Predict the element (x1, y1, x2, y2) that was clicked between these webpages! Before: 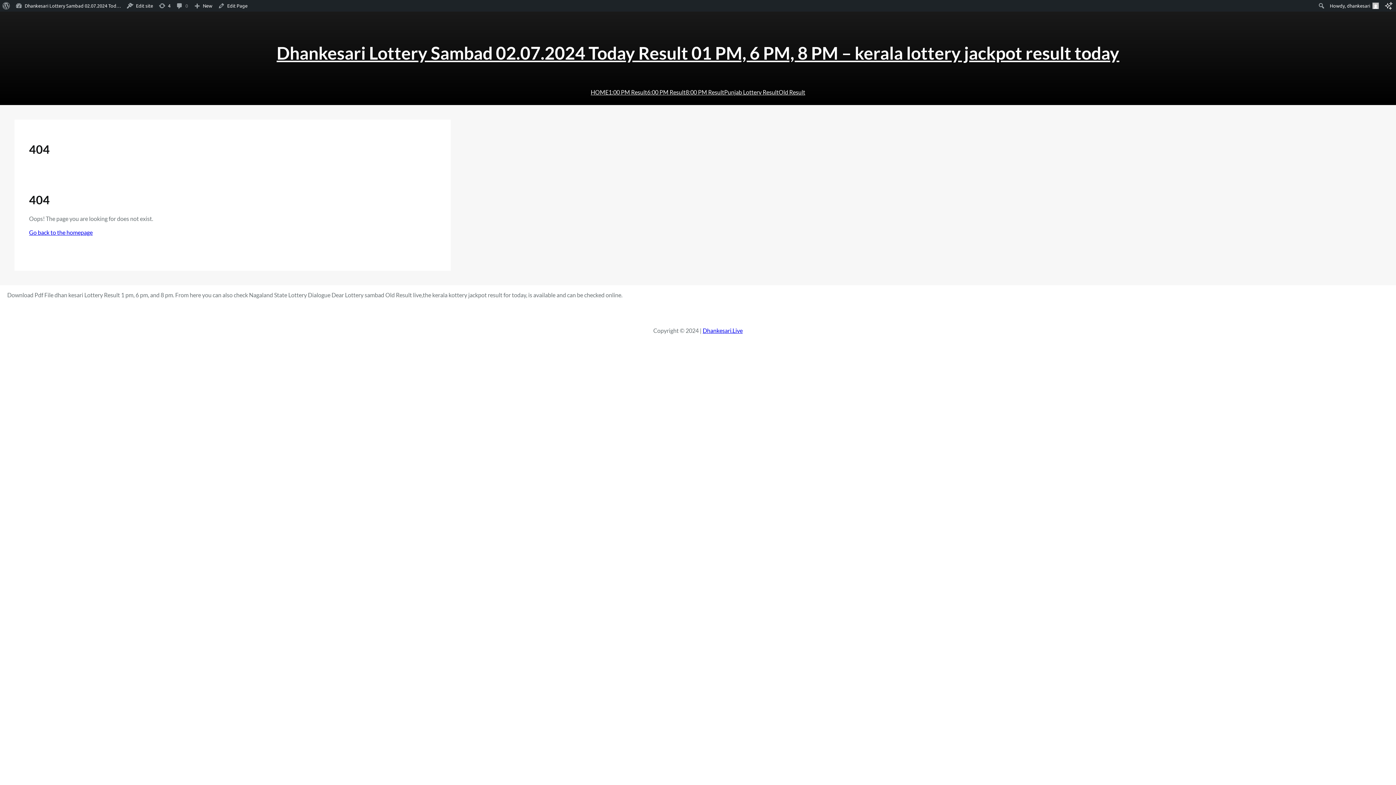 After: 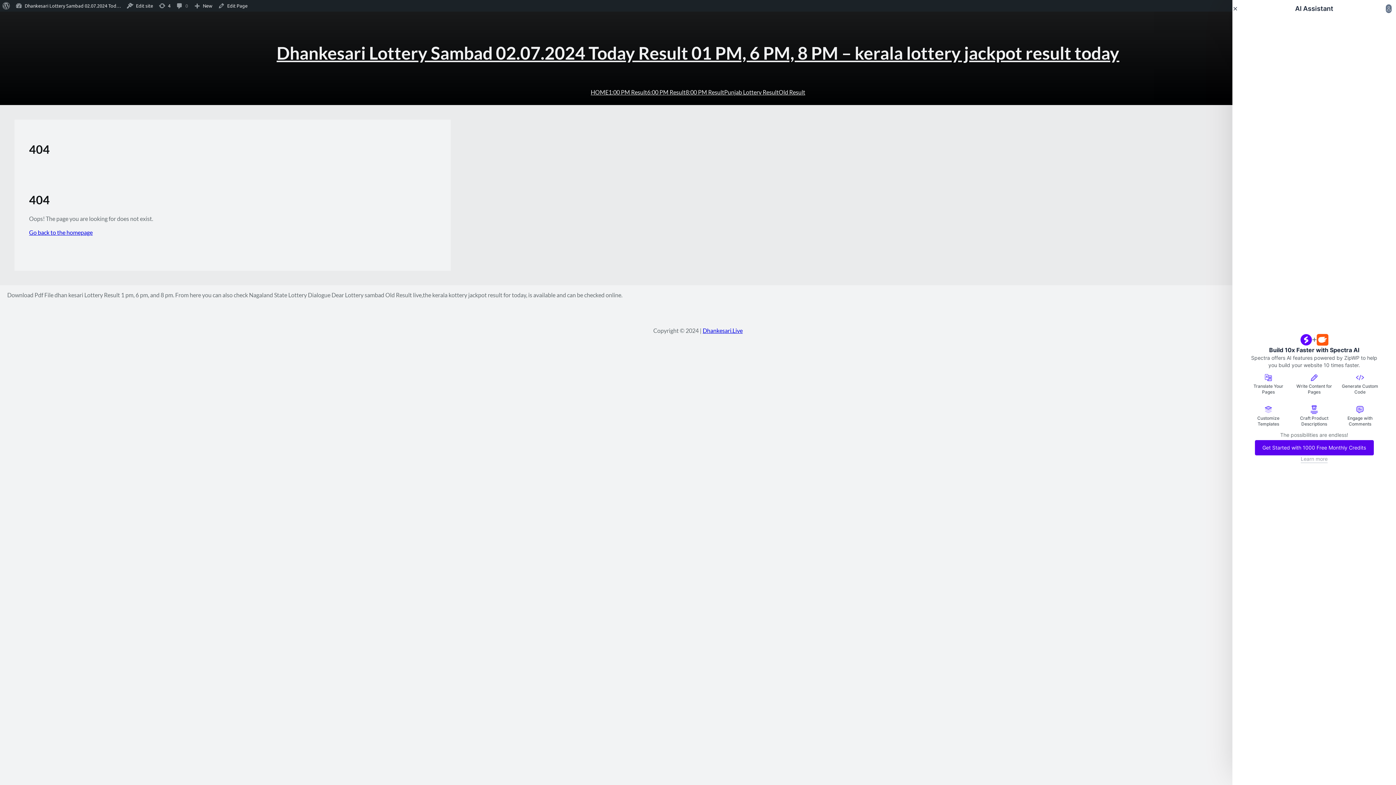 Action: bbox: (1382, 0, 1396, 11)